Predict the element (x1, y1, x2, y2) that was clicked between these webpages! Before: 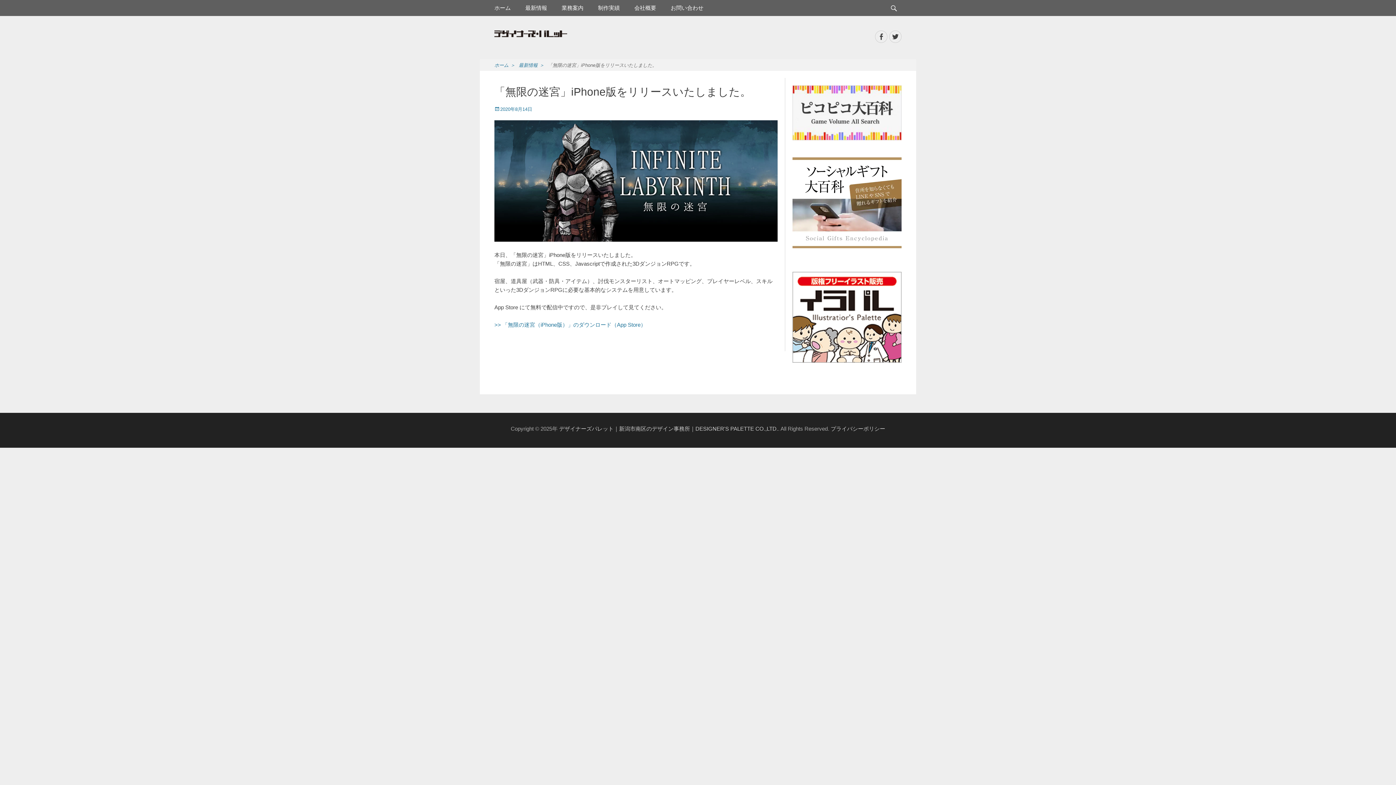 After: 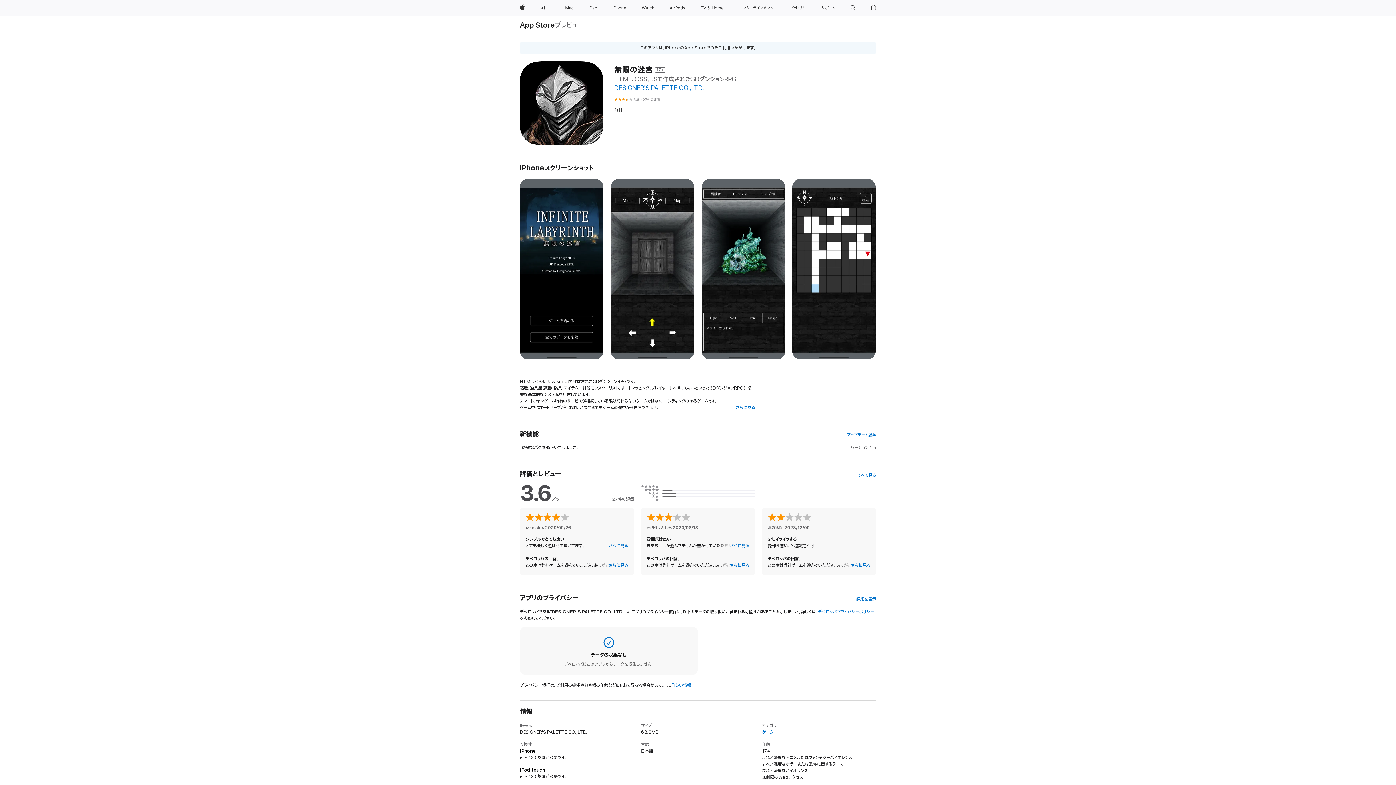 Action: bbox: (494, 321, 646, 327) label: >> 「無限の迷宮（iPhone版）」のダウンロード（App Store）